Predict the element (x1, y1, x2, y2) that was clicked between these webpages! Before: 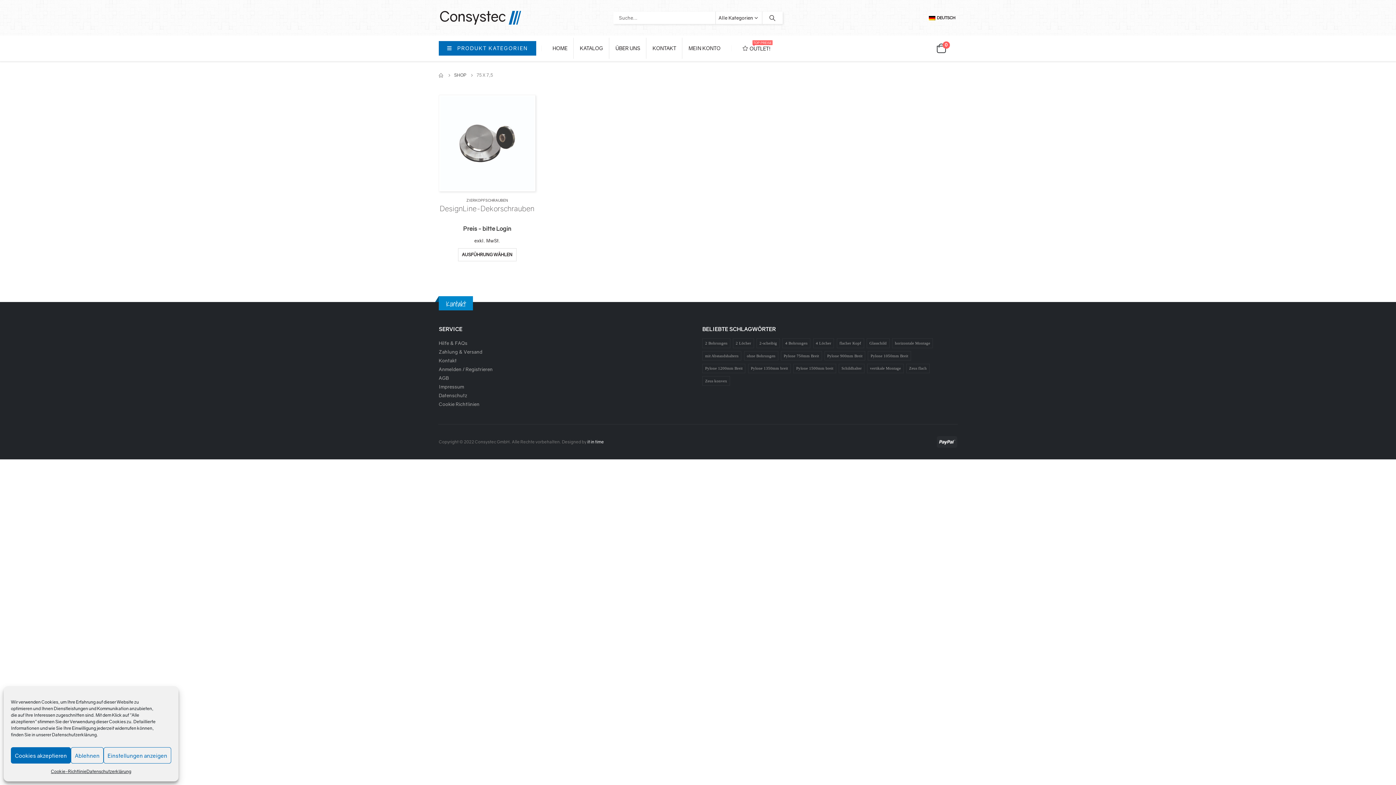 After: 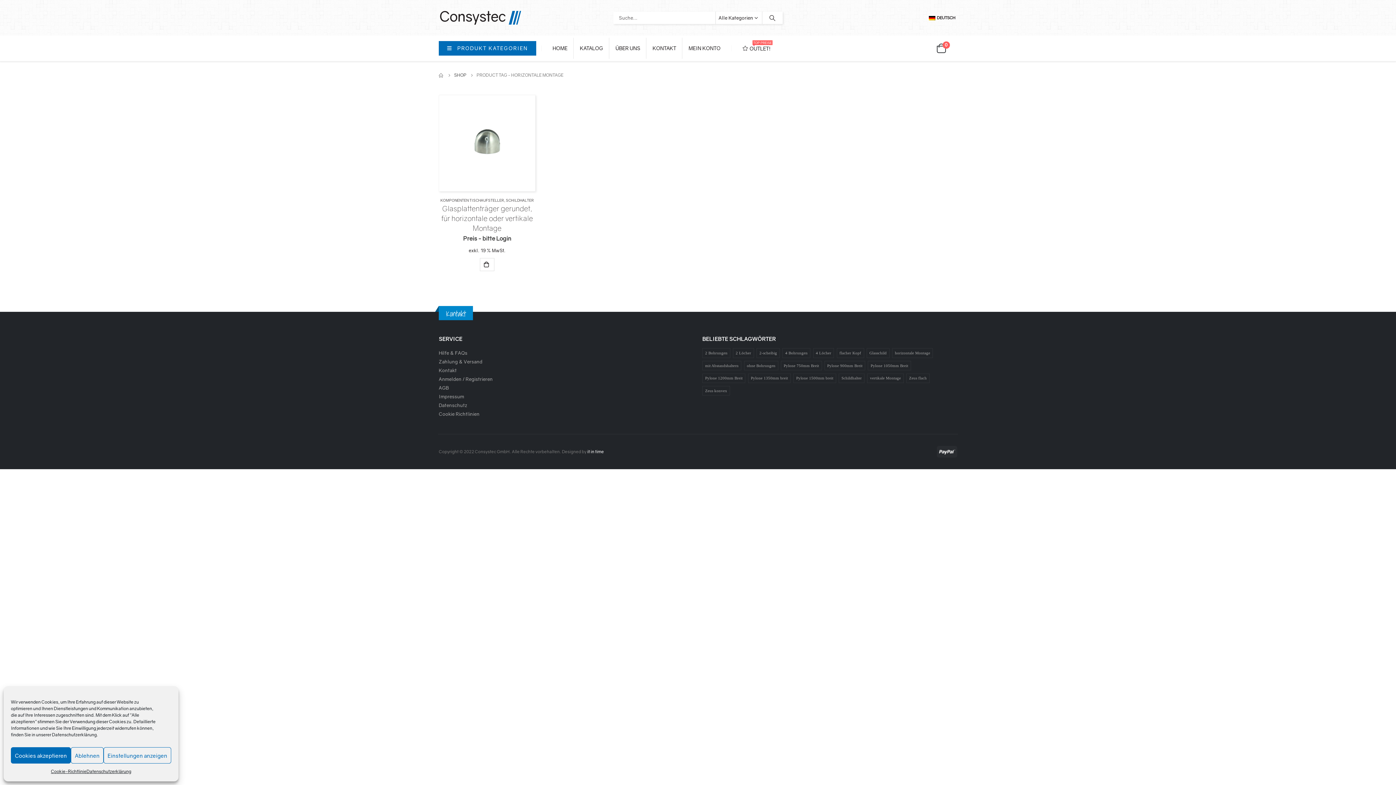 Action: label: horizontale Montage (1 Produkt) bbox: (892, 338, 933, 348)